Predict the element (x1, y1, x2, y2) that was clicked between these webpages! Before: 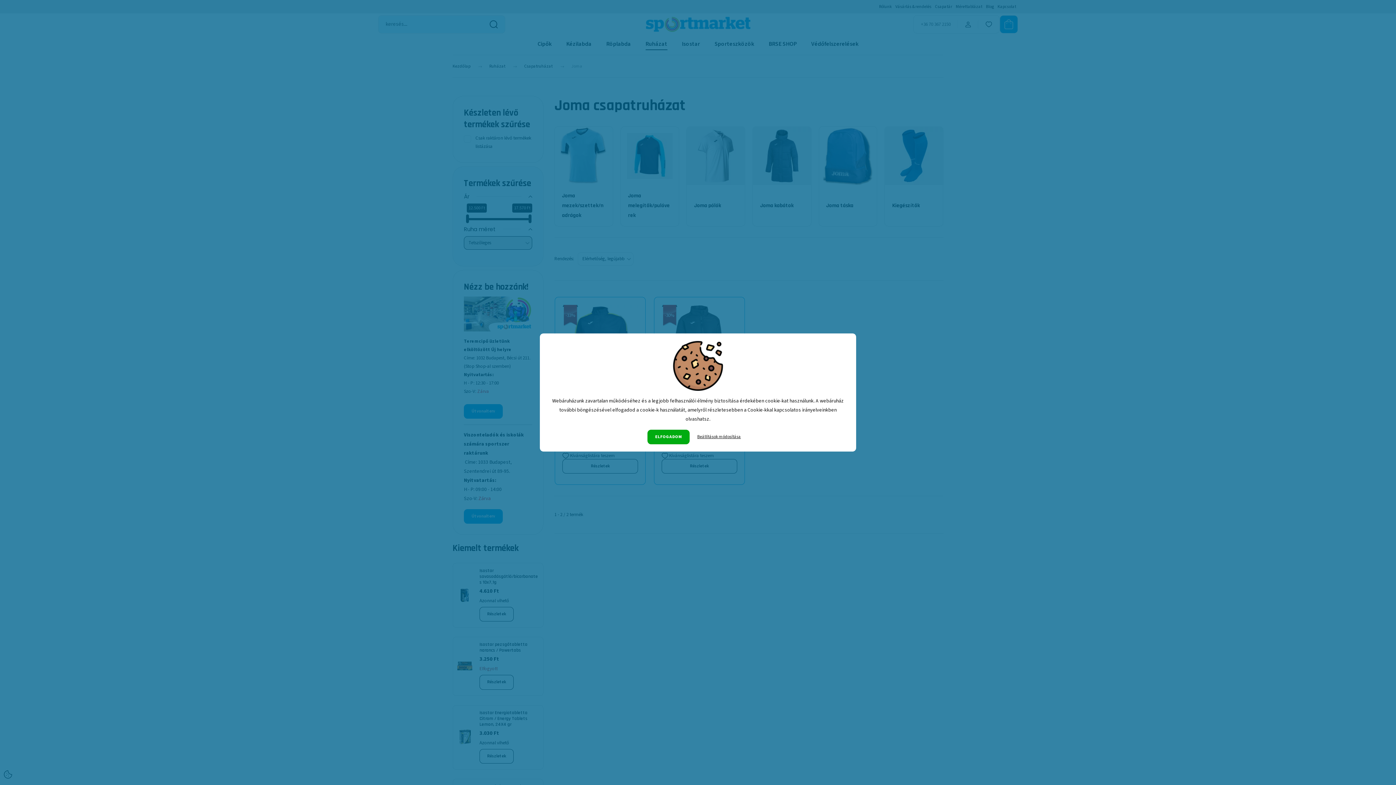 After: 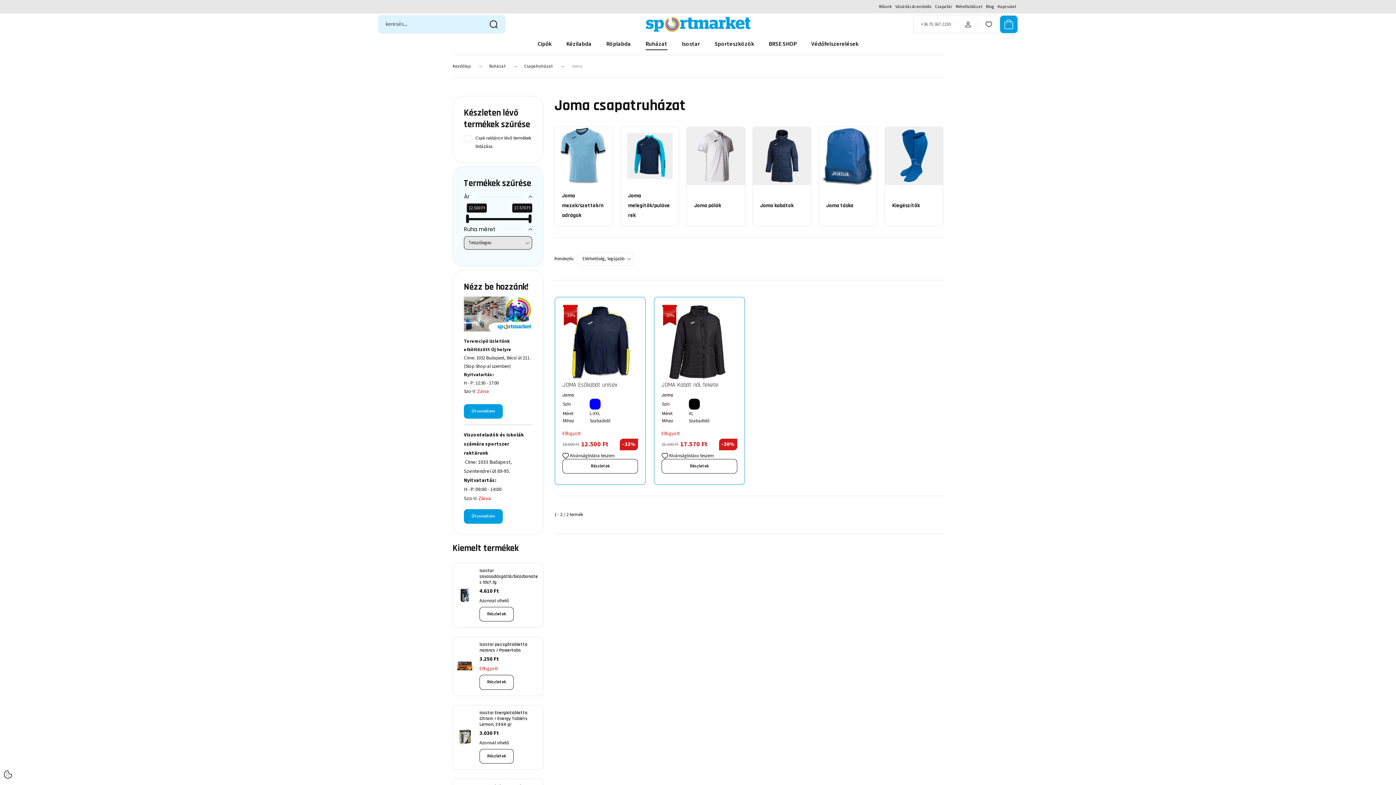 Action: label: ELFOGADOM bbox: (647, 429, 689, 444)